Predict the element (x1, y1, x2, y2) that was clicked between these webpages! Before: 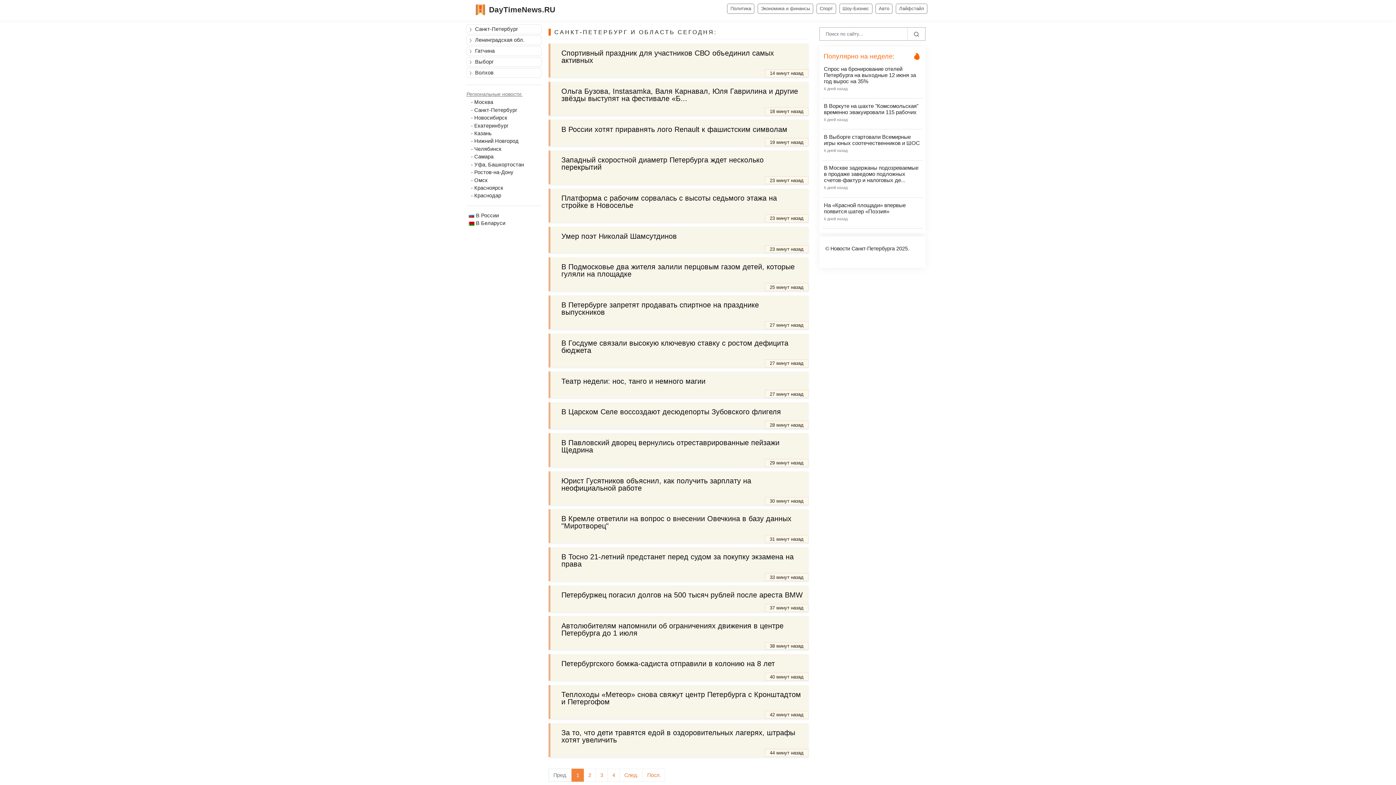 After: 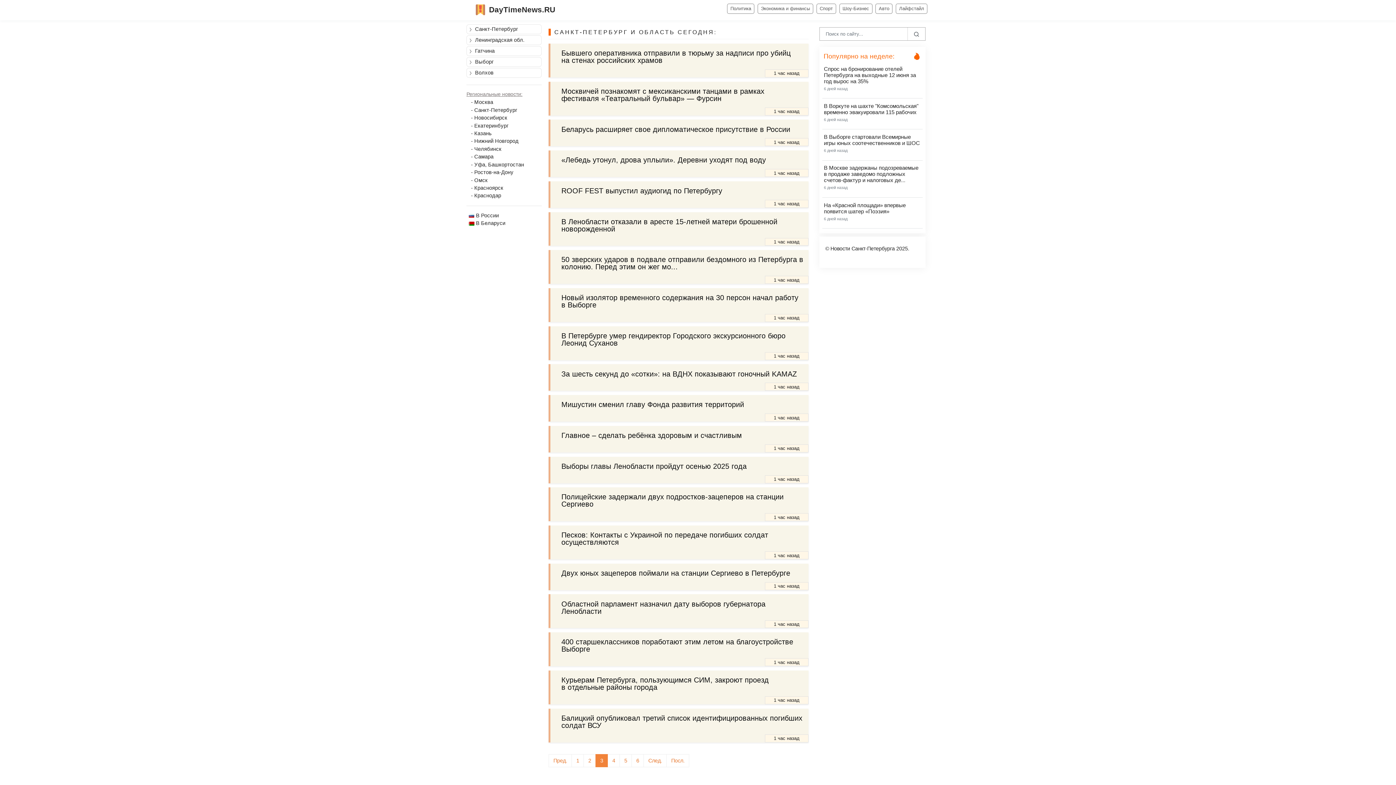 Action: label: 3 bbox: (595, 768, 608, 782)